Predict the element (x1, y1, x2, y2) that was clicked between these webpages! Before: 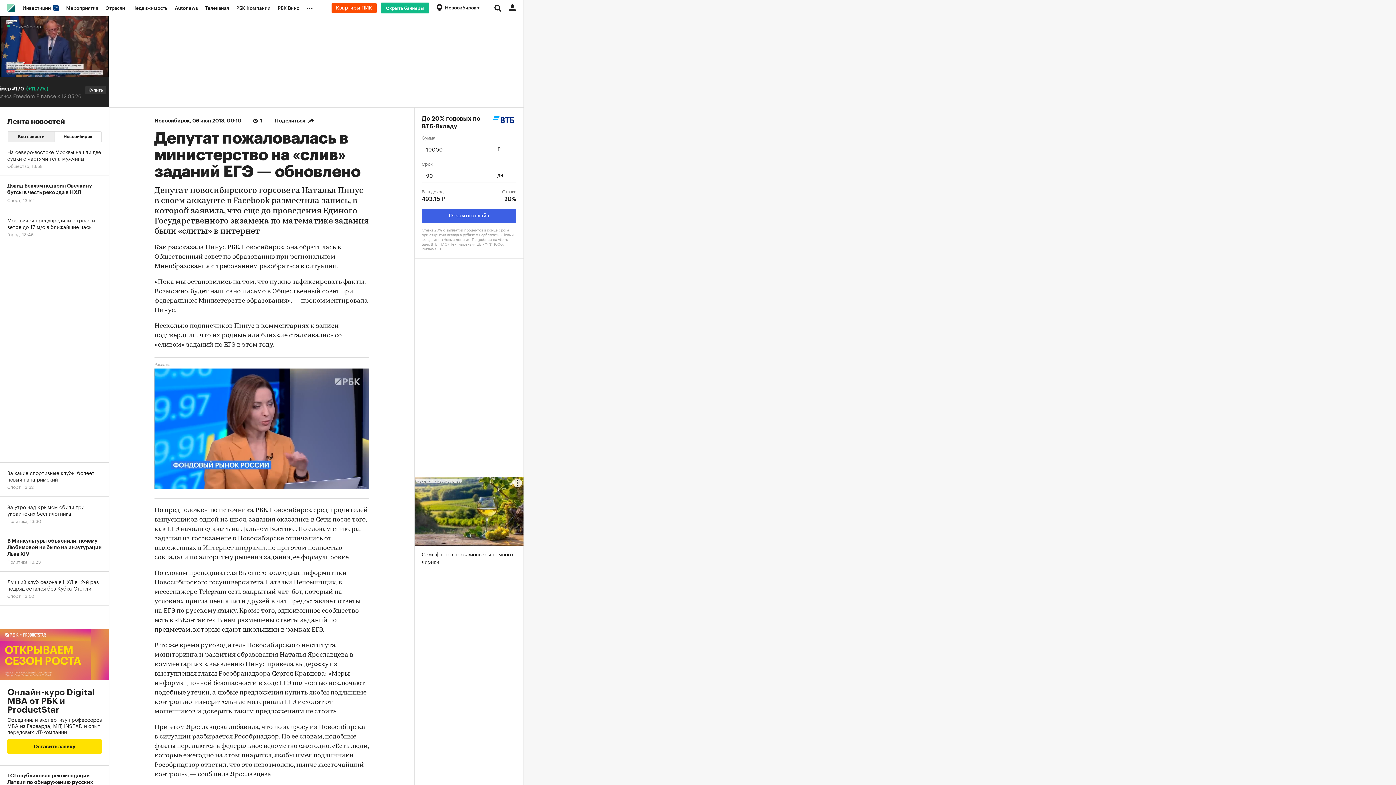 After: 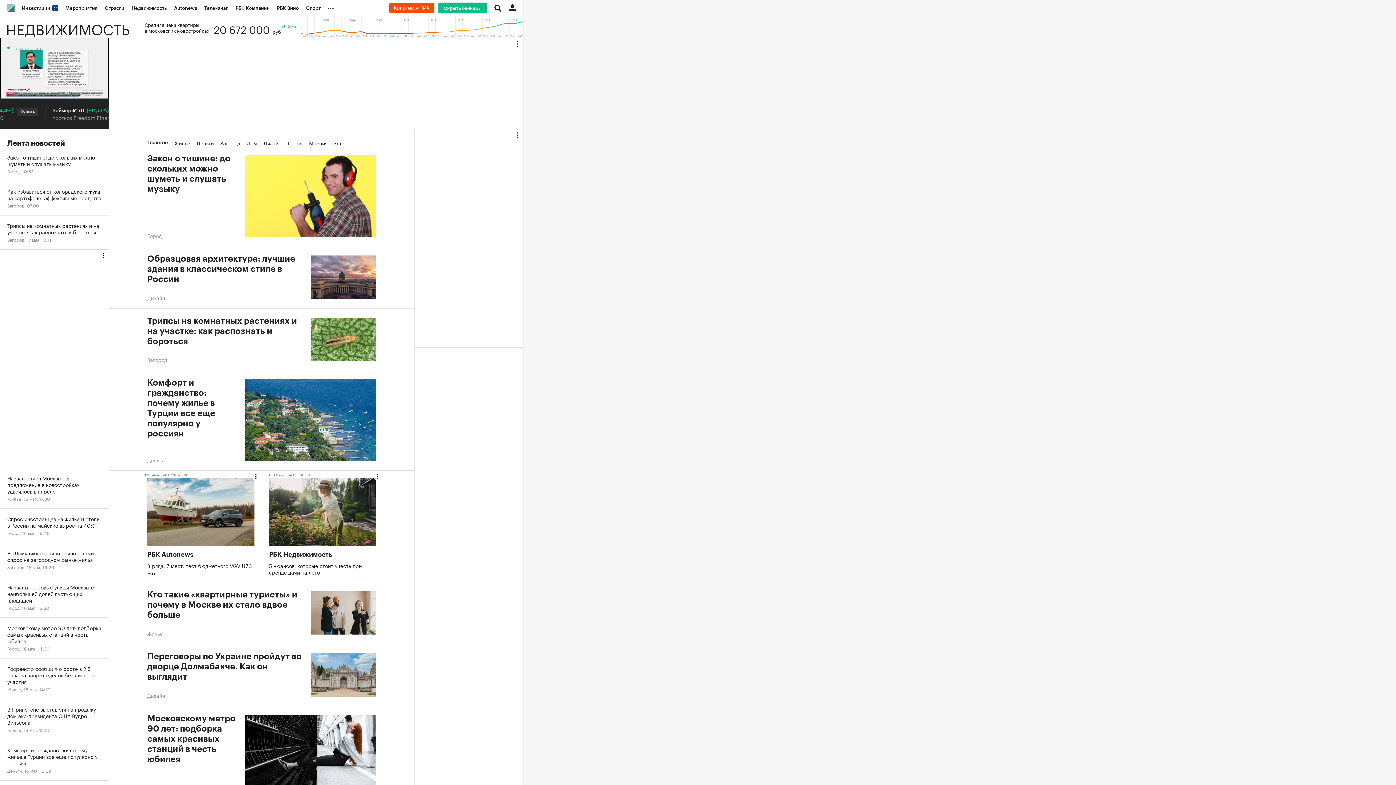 Action: label: Недвижимость bbox: (128, 0, 171, 16)